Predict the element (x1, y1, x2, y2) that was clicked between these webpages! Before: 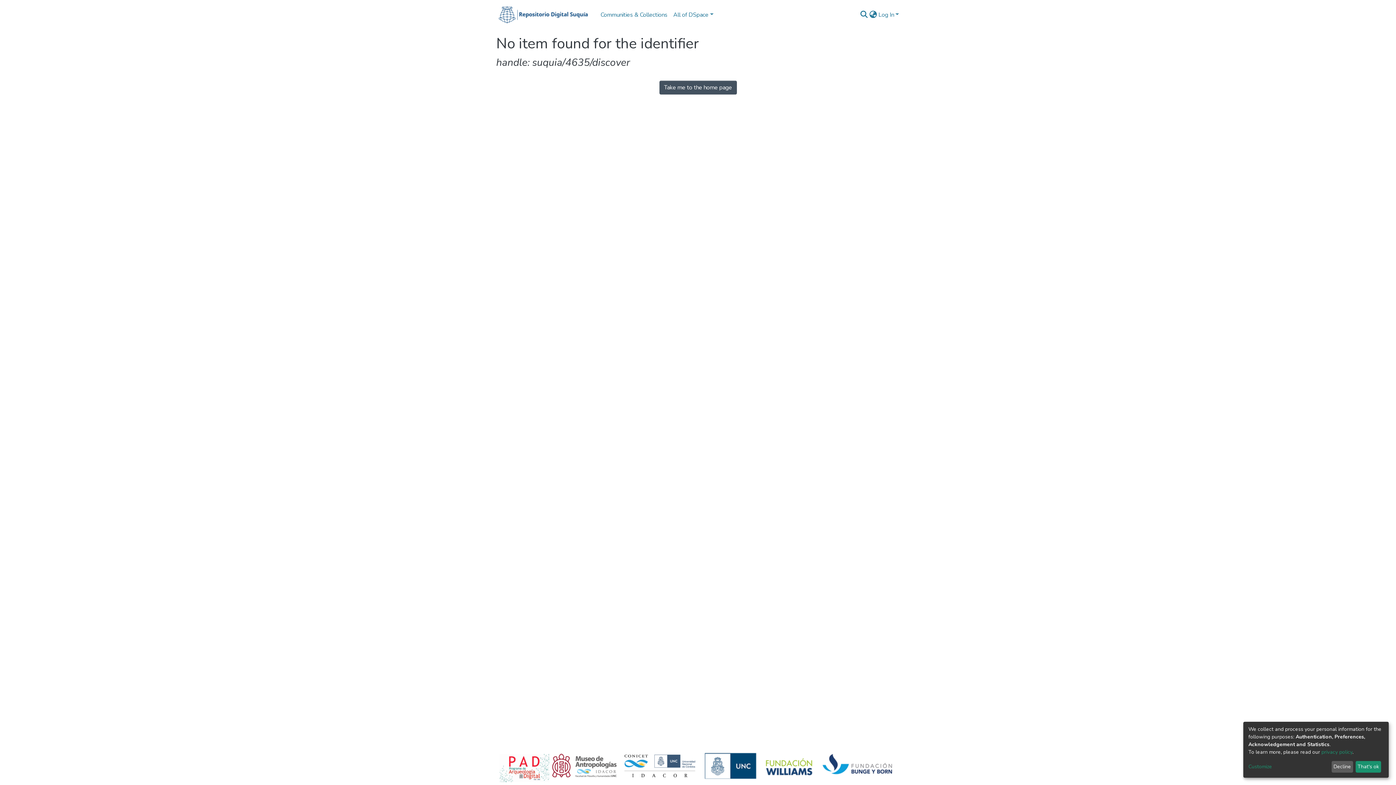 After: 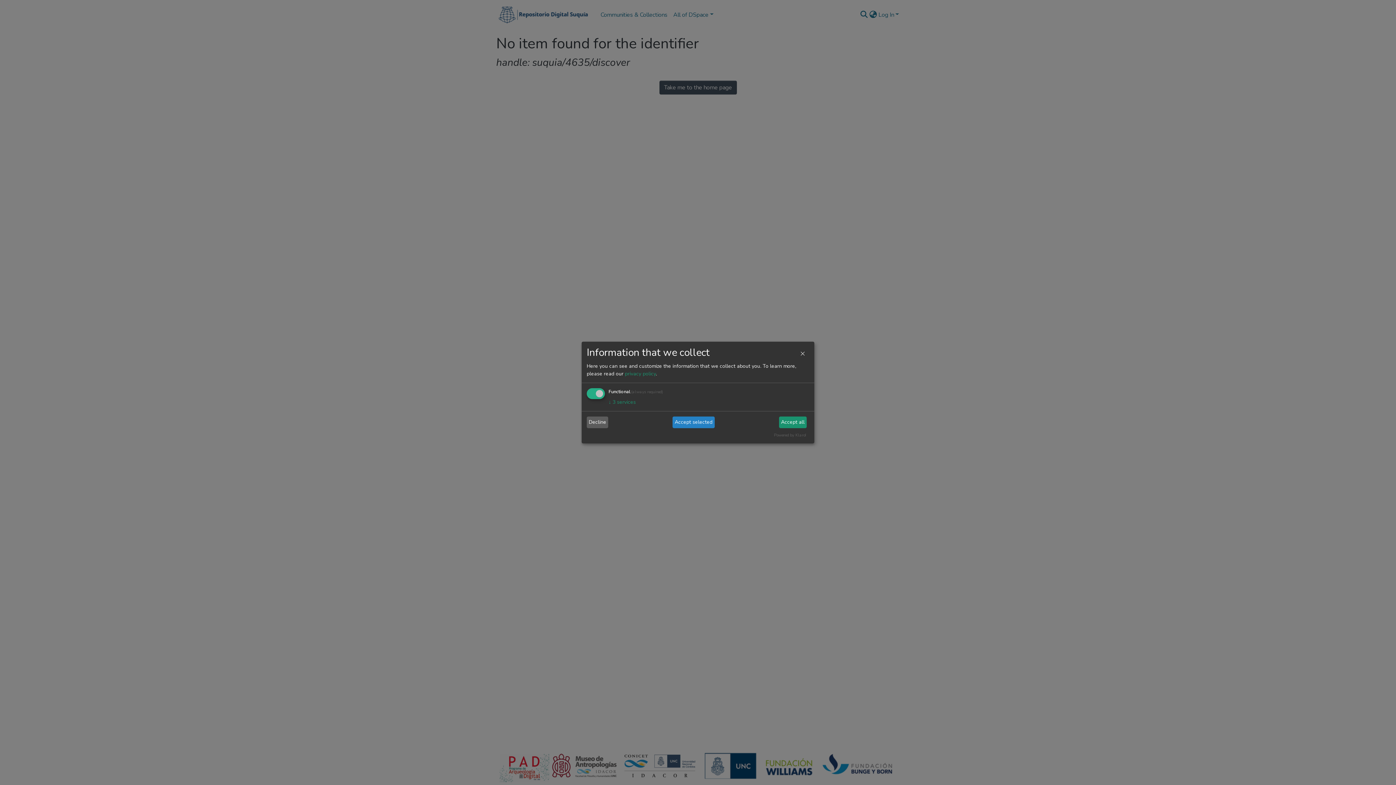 Action: bbox: (1248, 763, 1329, 771) label: Customize